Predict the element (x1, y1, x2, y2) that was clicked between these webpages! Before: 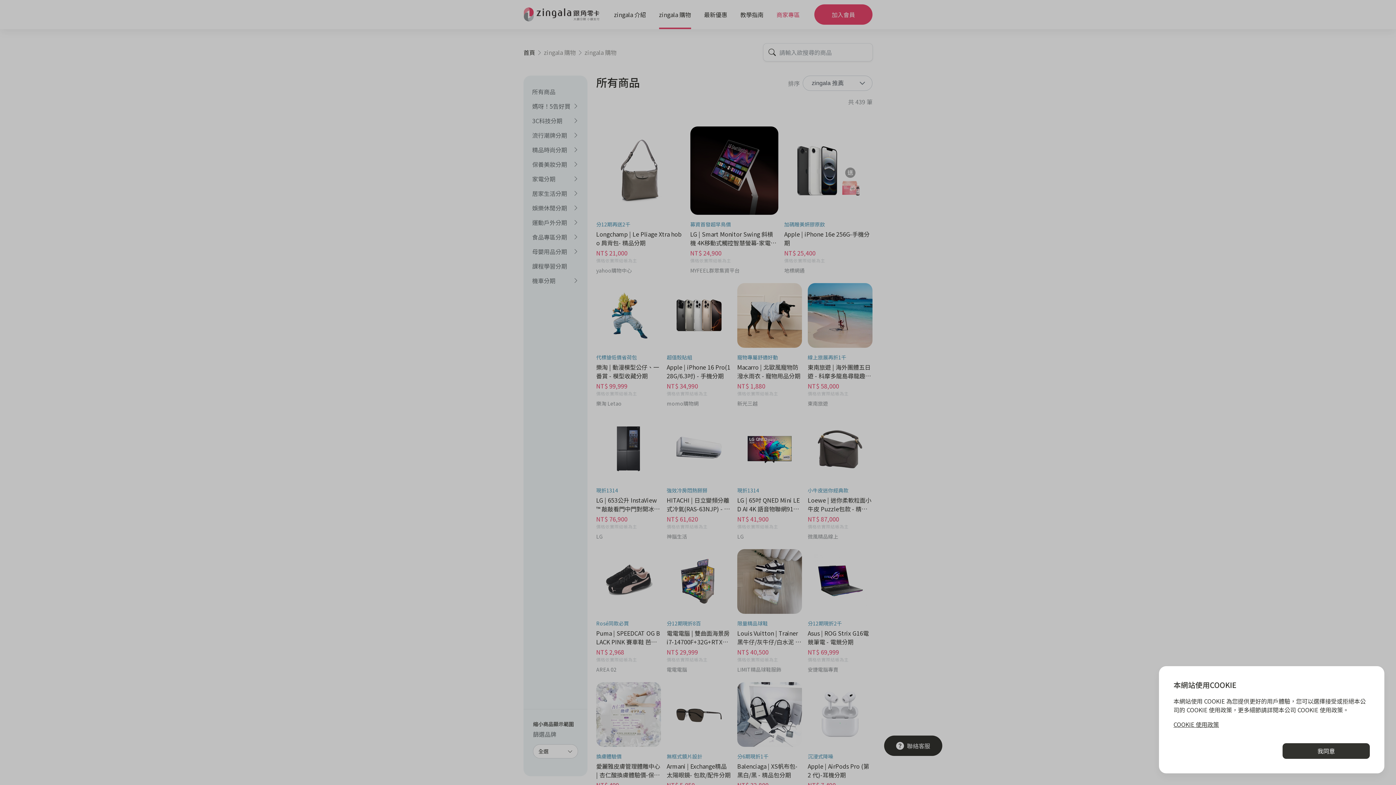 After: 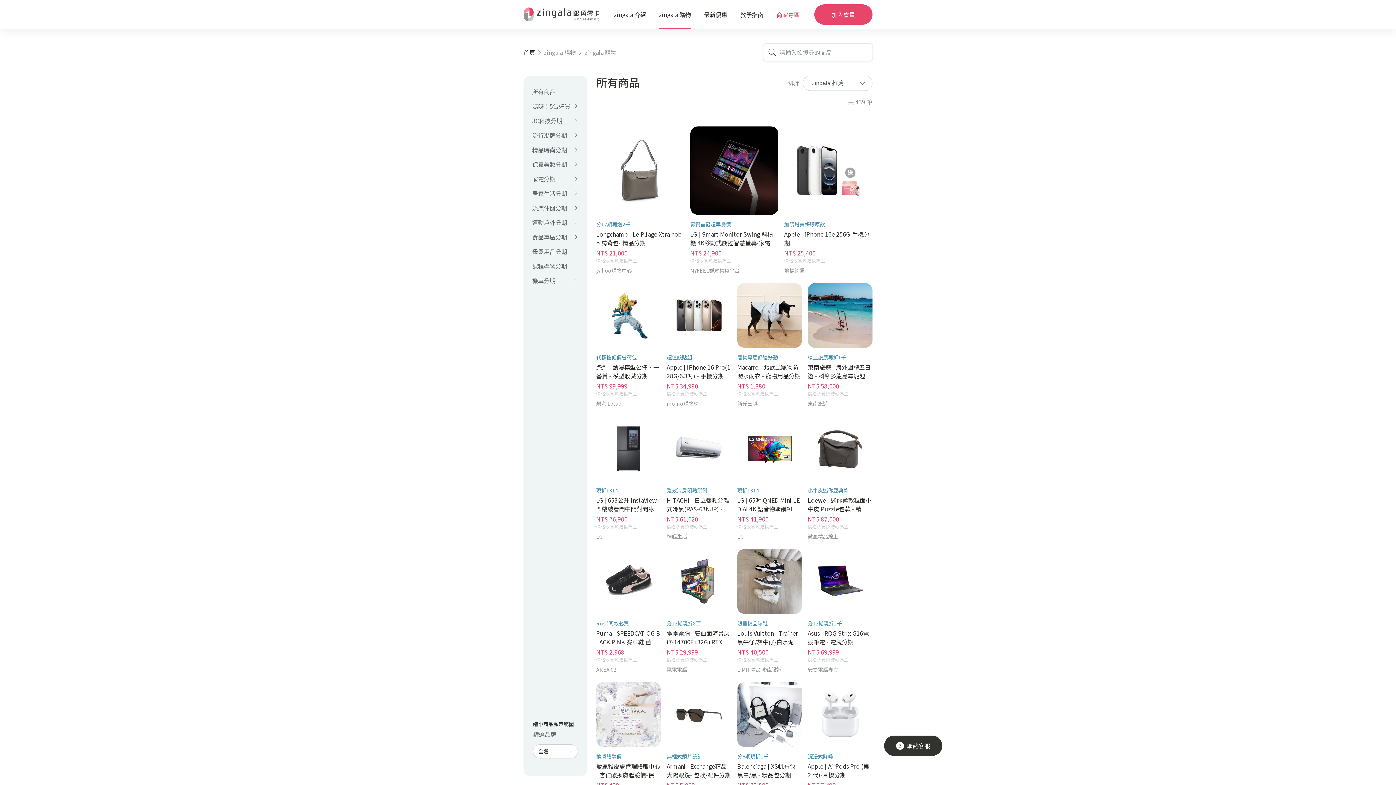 Action: bbox: (1282, 743, 1370, 759) label: 我同意